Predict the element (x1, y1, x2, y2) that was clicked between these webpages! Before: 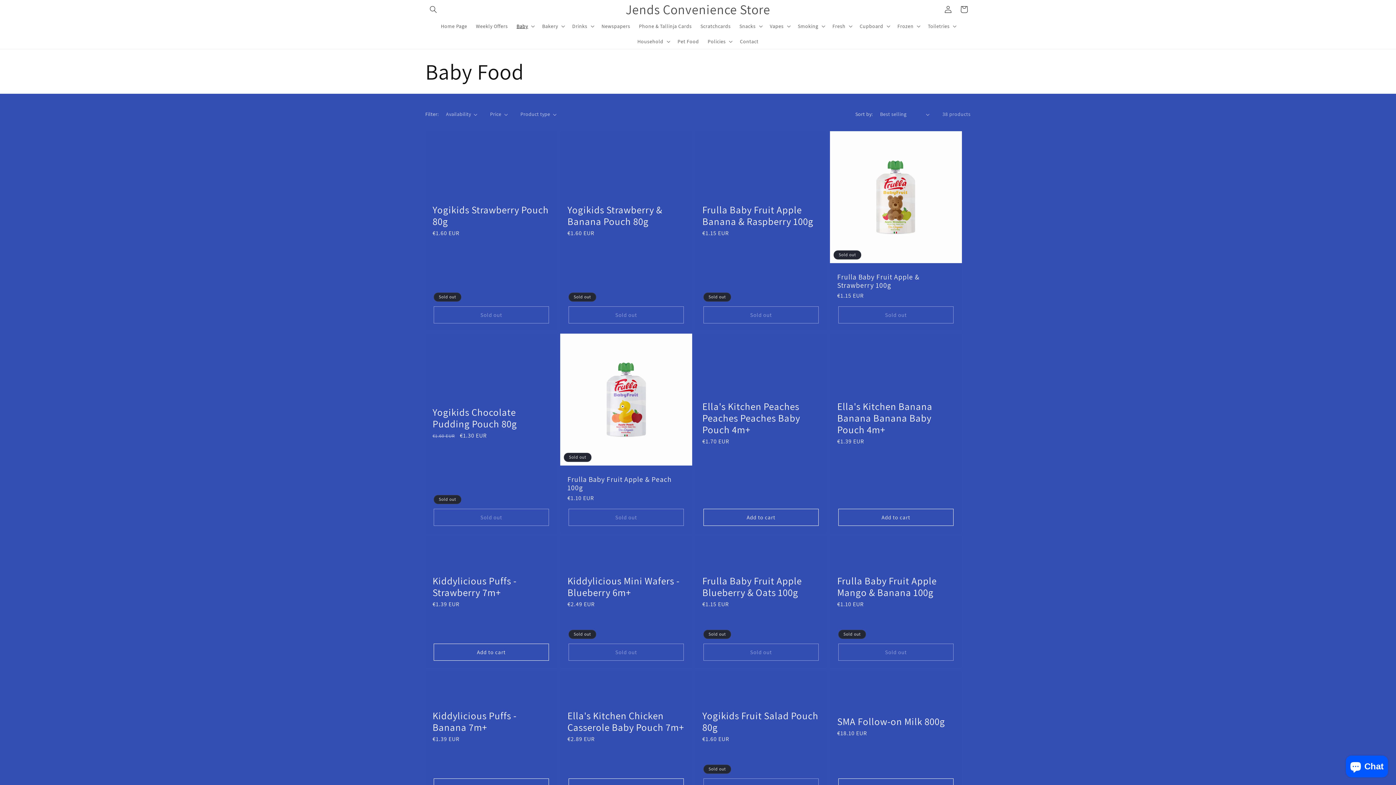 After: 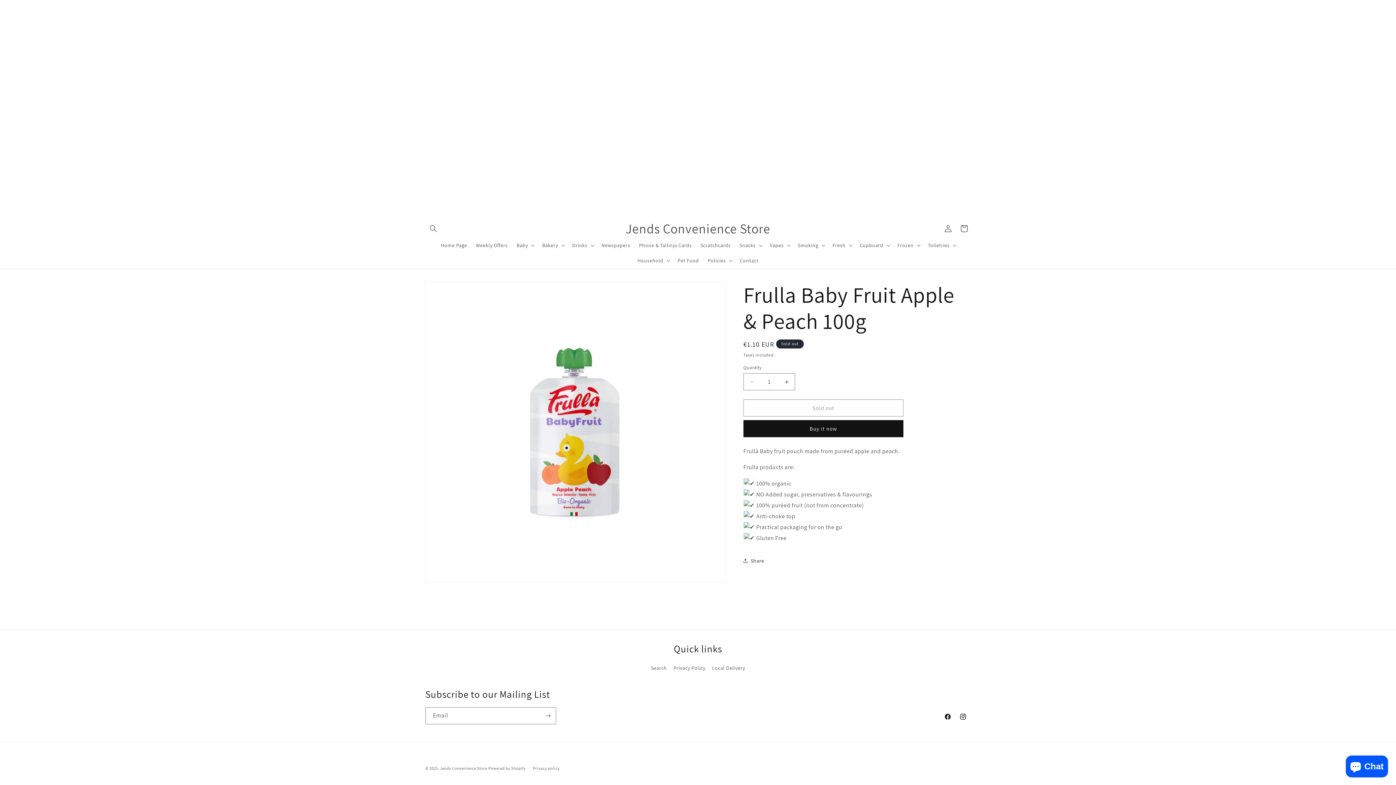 Action: bbox: (567, 475, 685, 492) label: Frulla Baby Fruit Apple & Peach 100g